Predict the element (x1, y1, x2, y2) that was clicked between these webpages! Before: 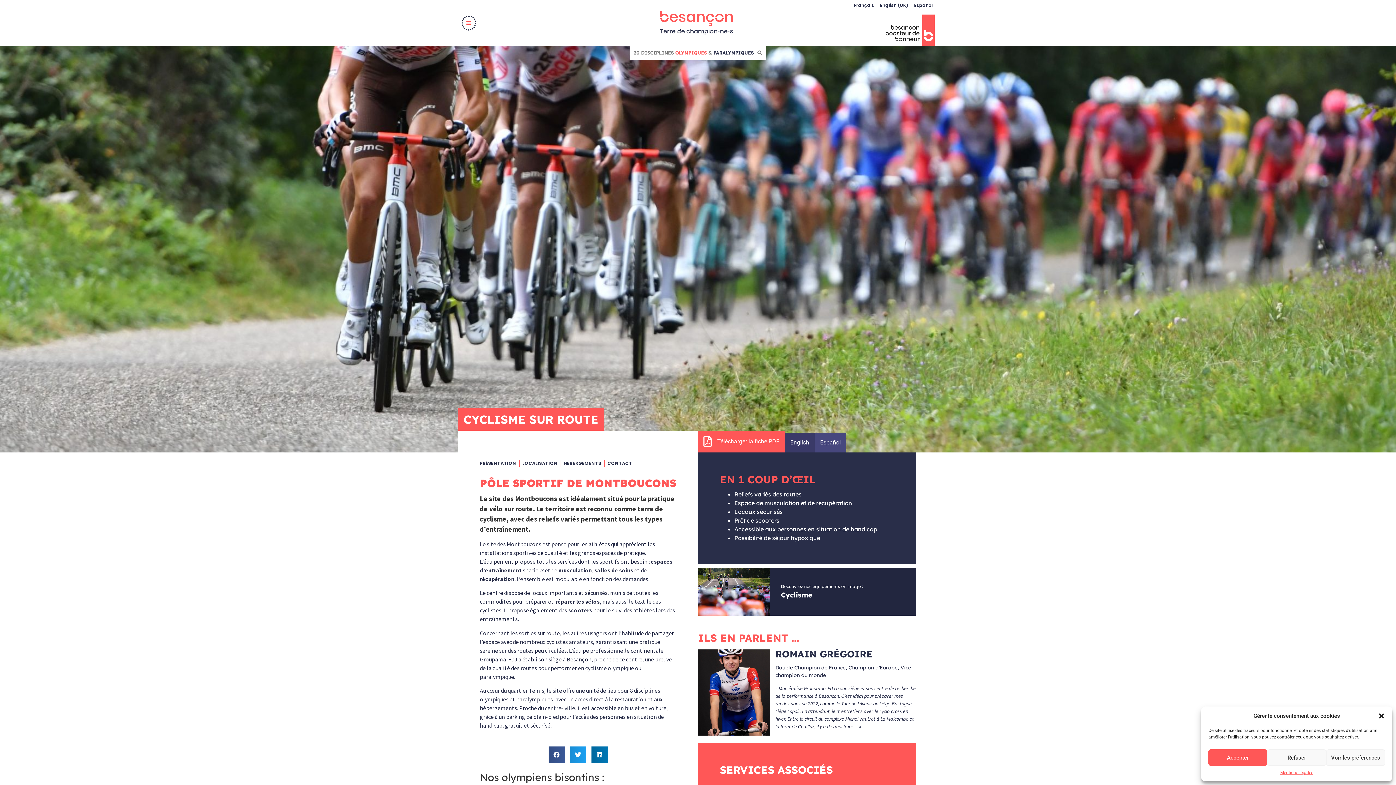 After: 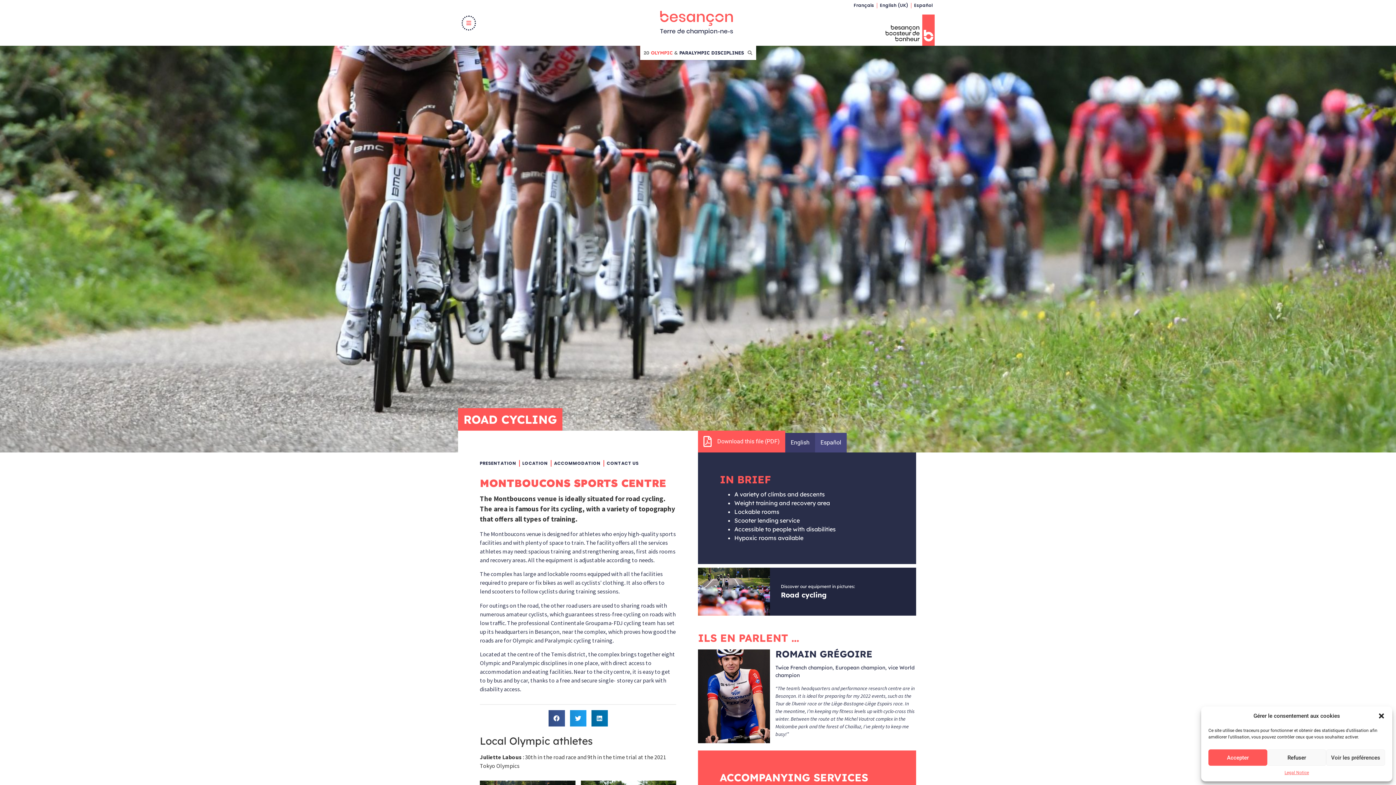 Action: bbox: (878, 1, 910, 9) label: English (UK)